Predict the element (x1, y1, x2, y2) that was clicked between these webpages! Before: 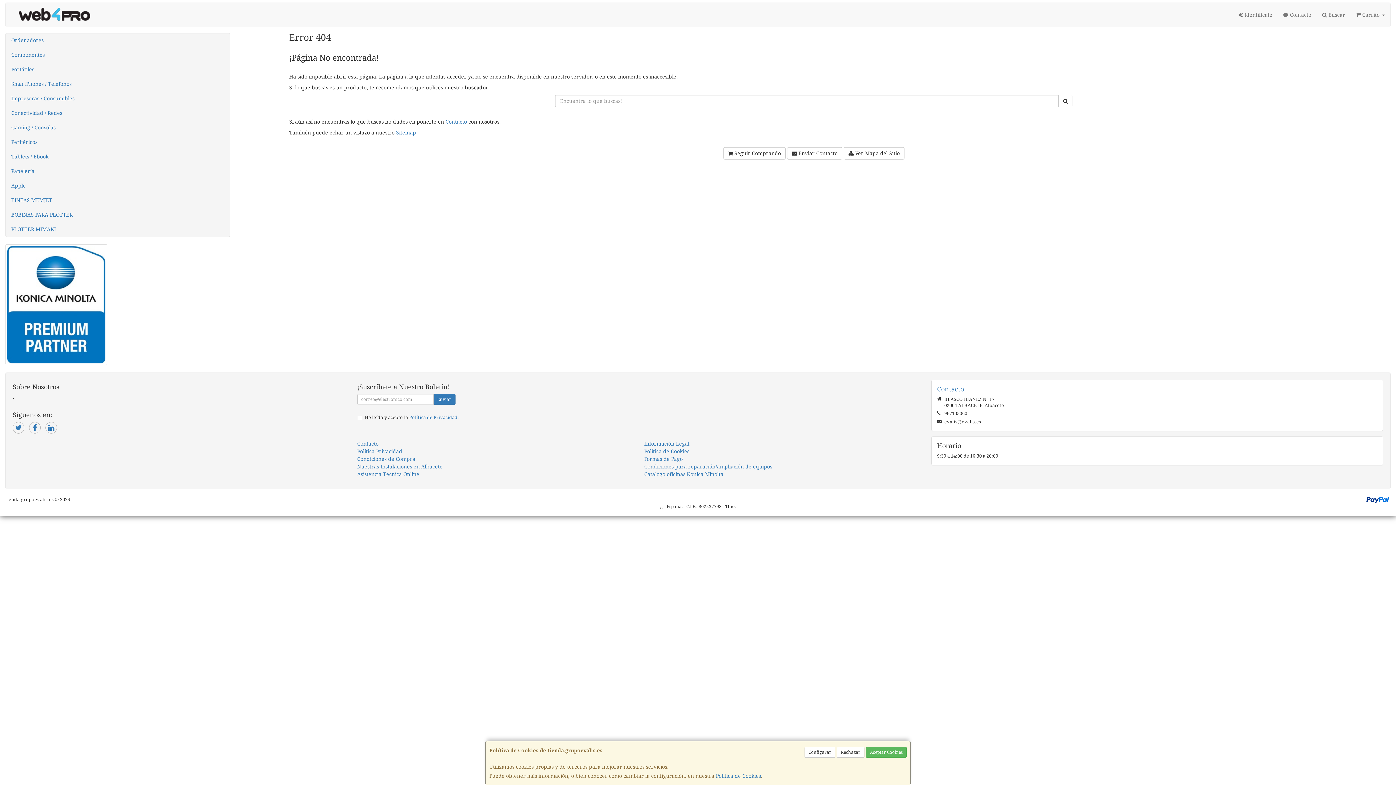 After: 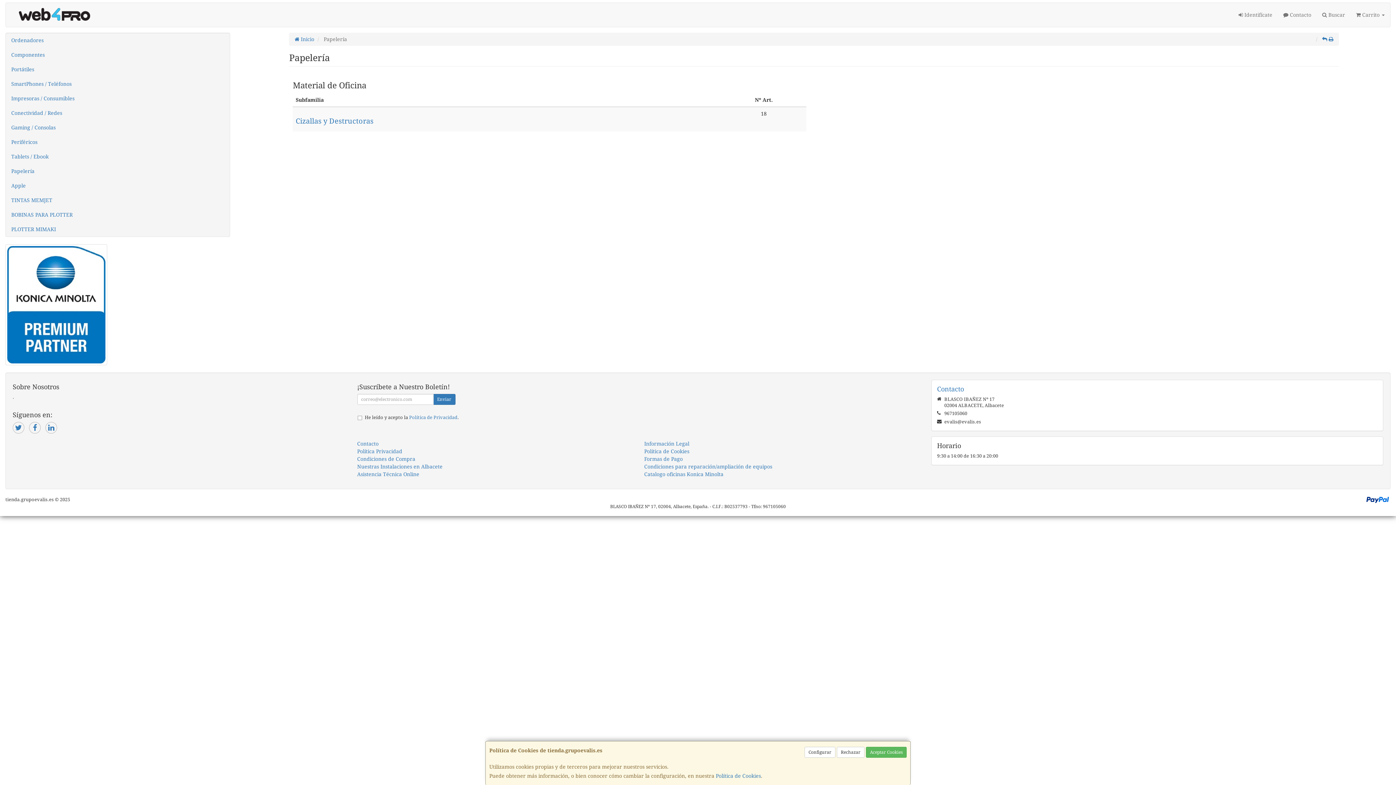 Action: label: Papelería bbox: (5, 164, 229, 178)